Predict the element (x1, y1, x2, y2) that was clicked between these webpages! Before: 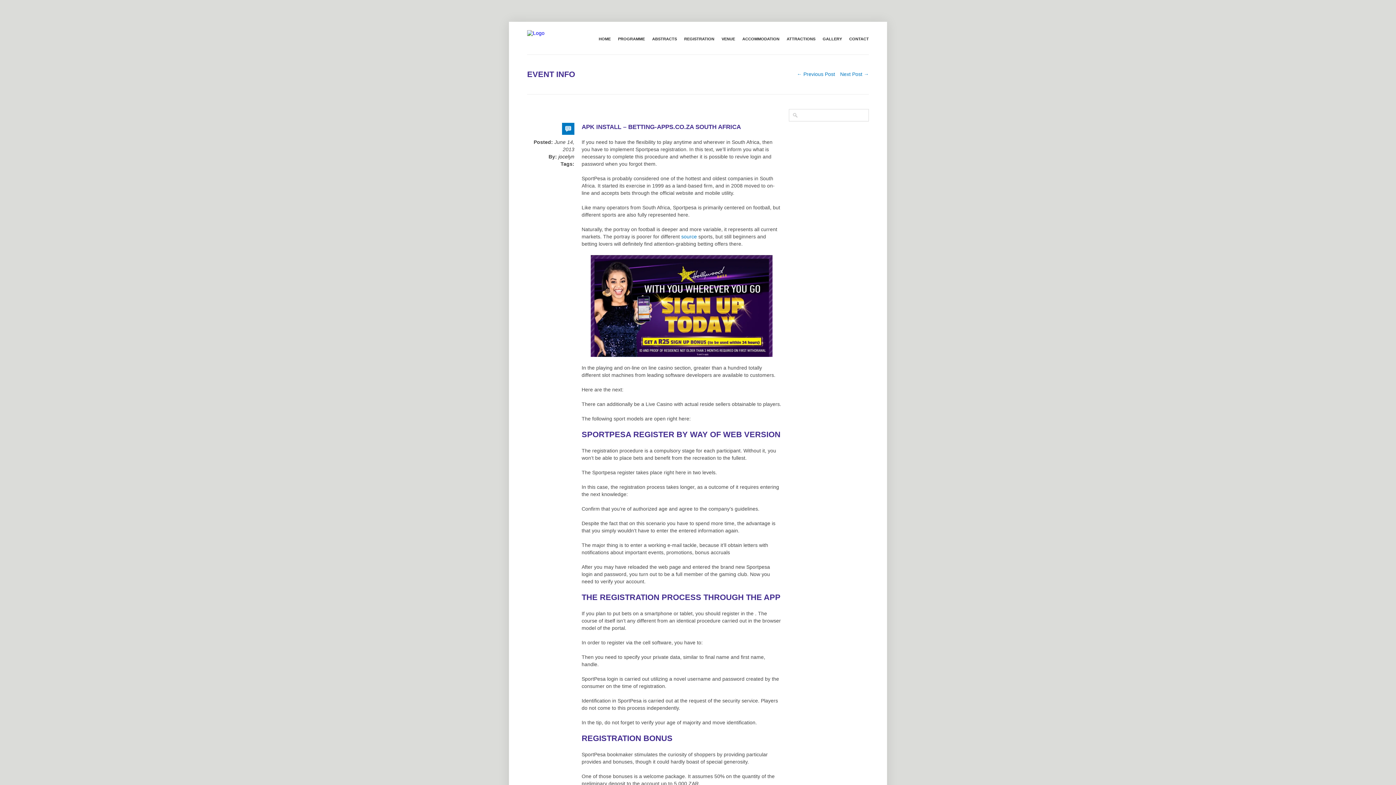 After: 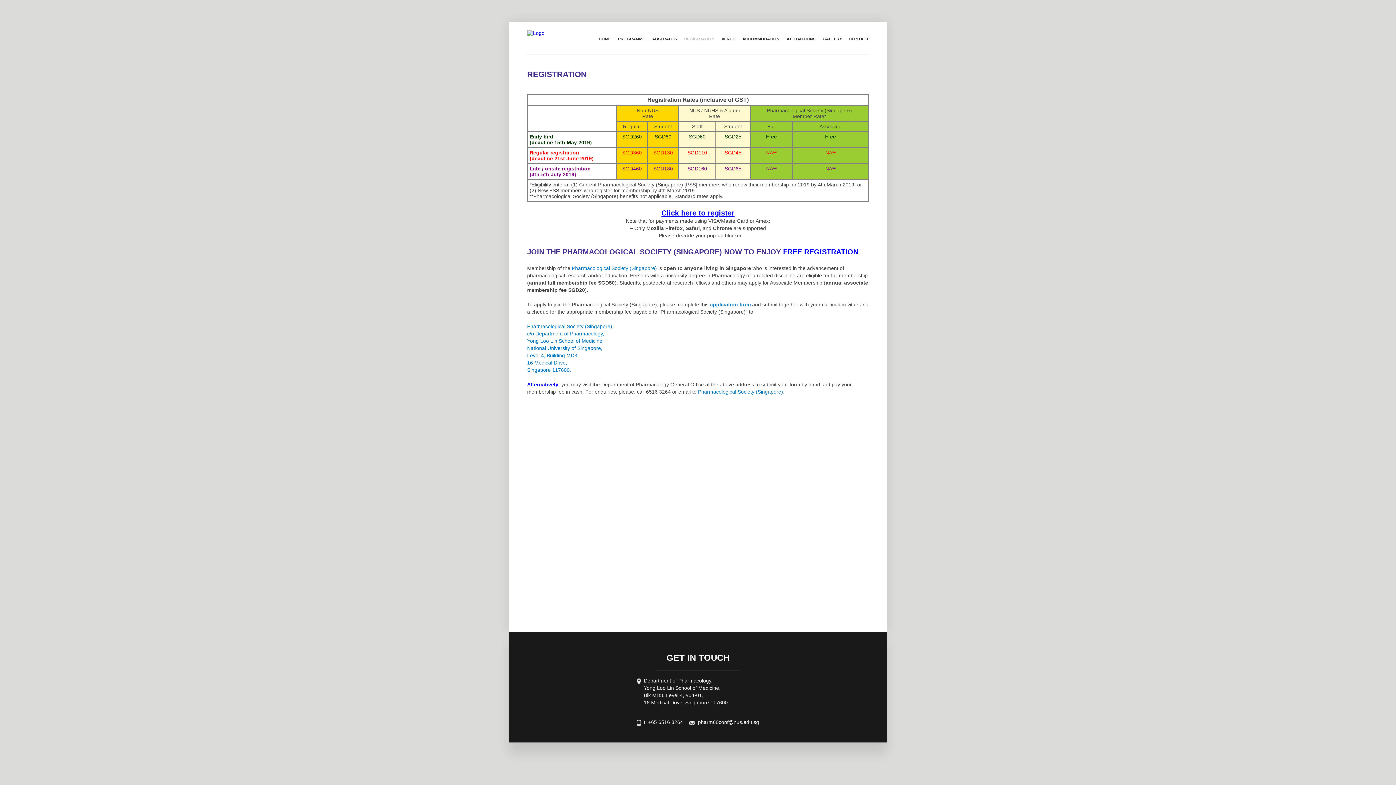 Action: bbox: (684, 36, 714, 48) label: REGISTRATION